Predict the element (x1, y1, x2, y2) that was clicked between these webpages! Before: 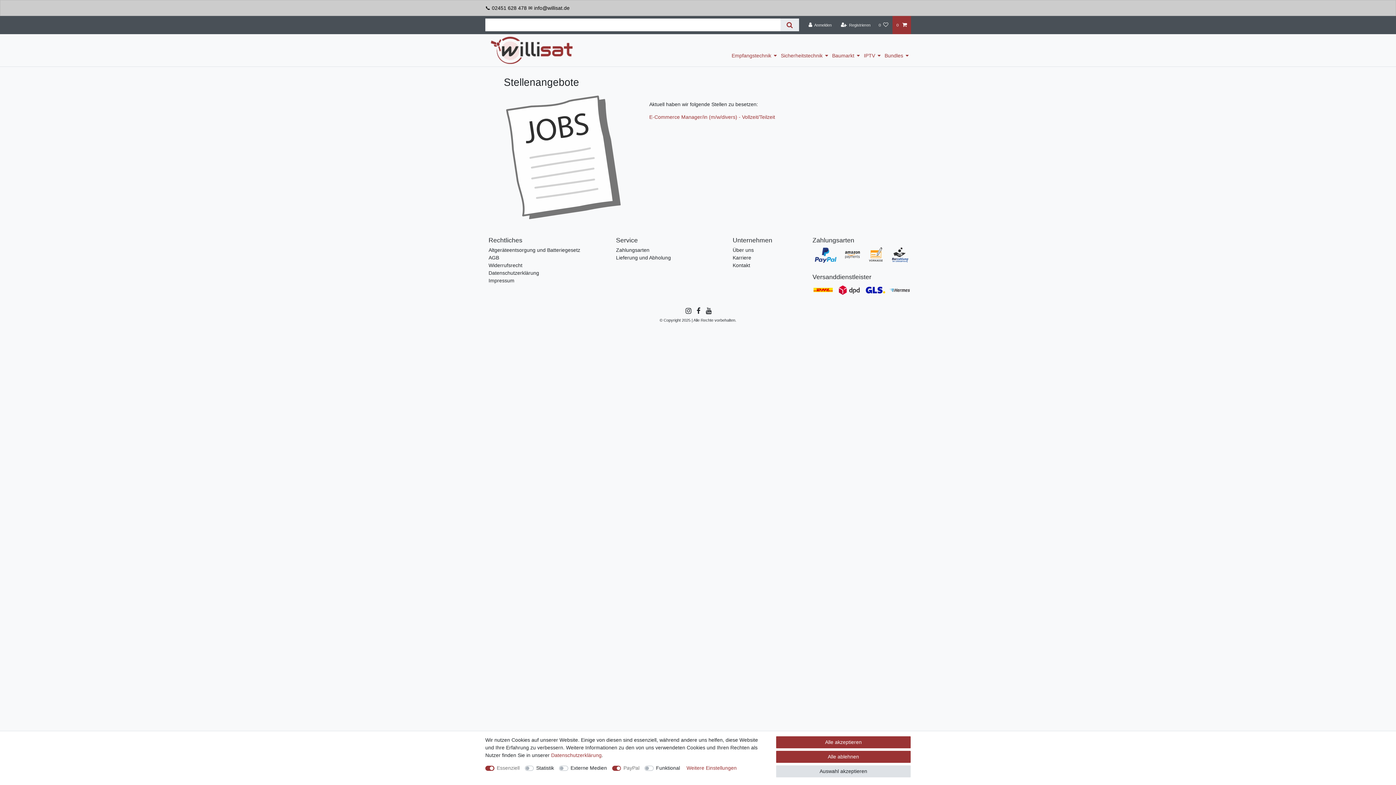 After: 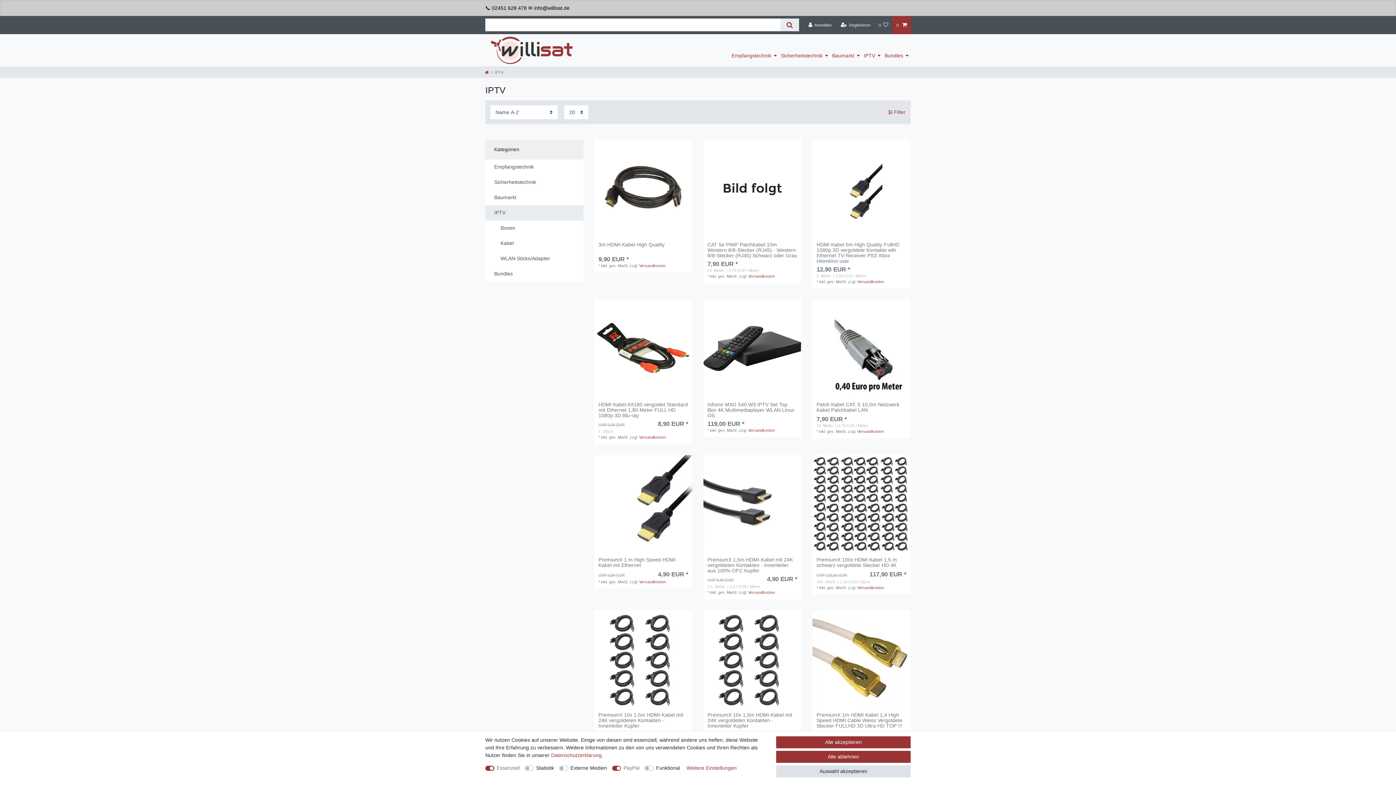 Action: bbox: (862, 45, 882, 66) label: IPTV